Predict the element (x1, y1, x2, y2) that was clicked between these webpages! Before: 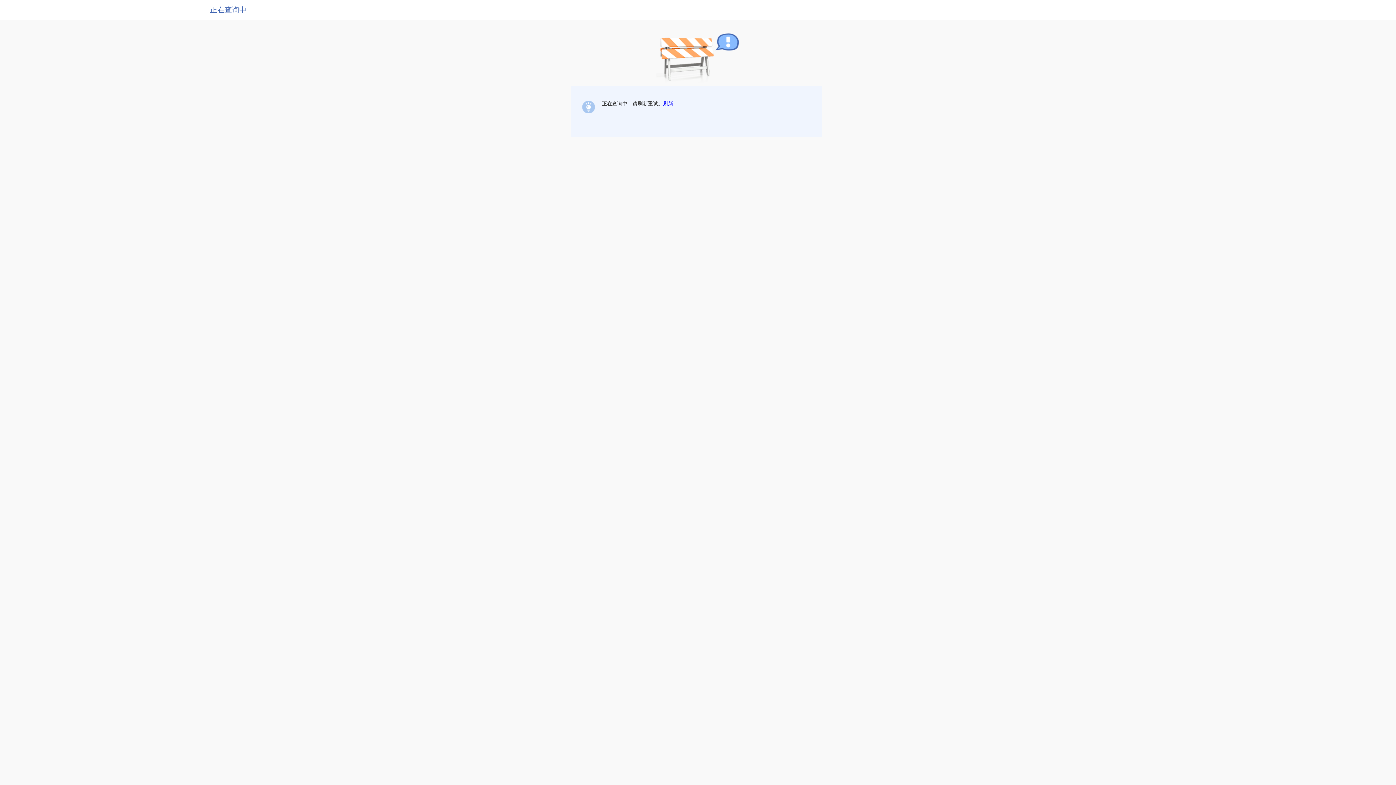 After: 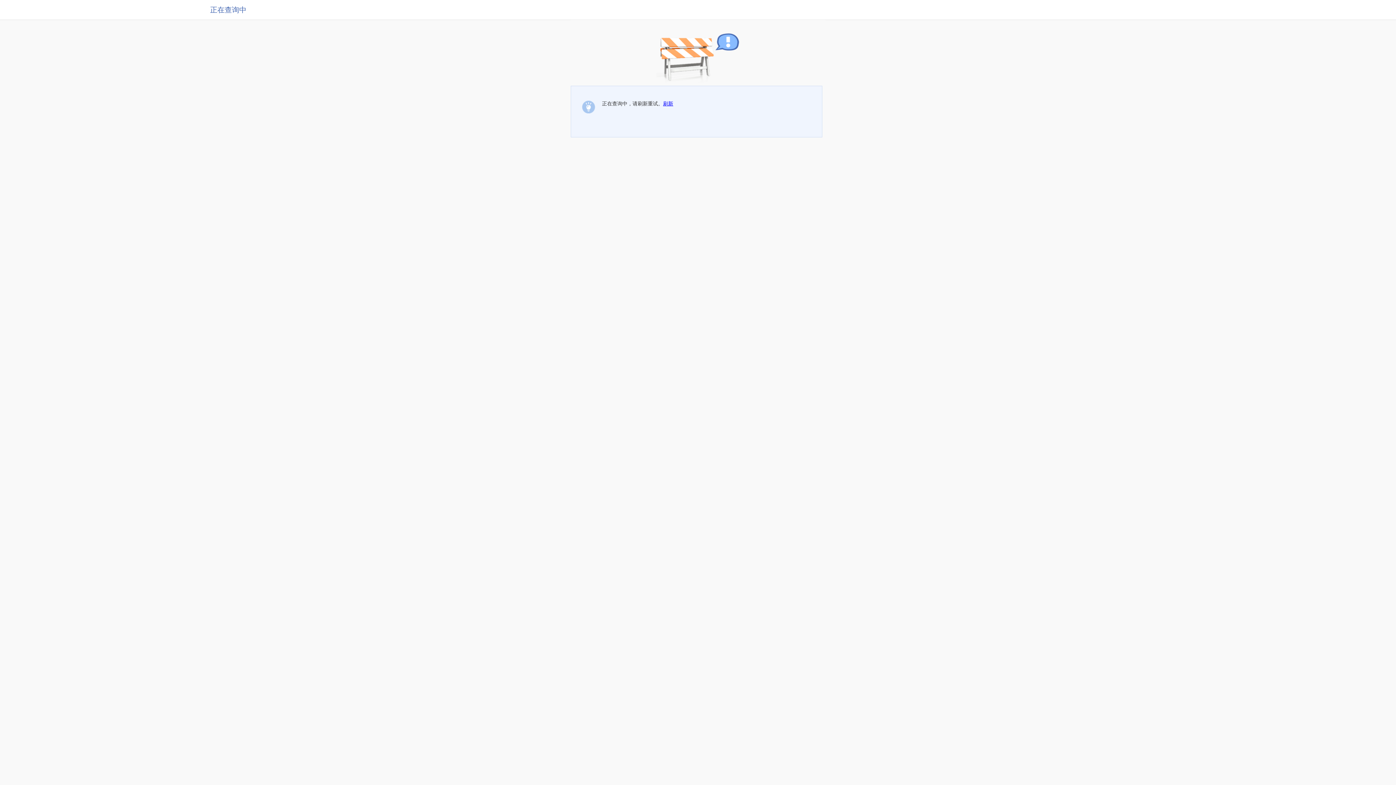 Action: label: 刷新 bbox: (663, 100, 673, 106)